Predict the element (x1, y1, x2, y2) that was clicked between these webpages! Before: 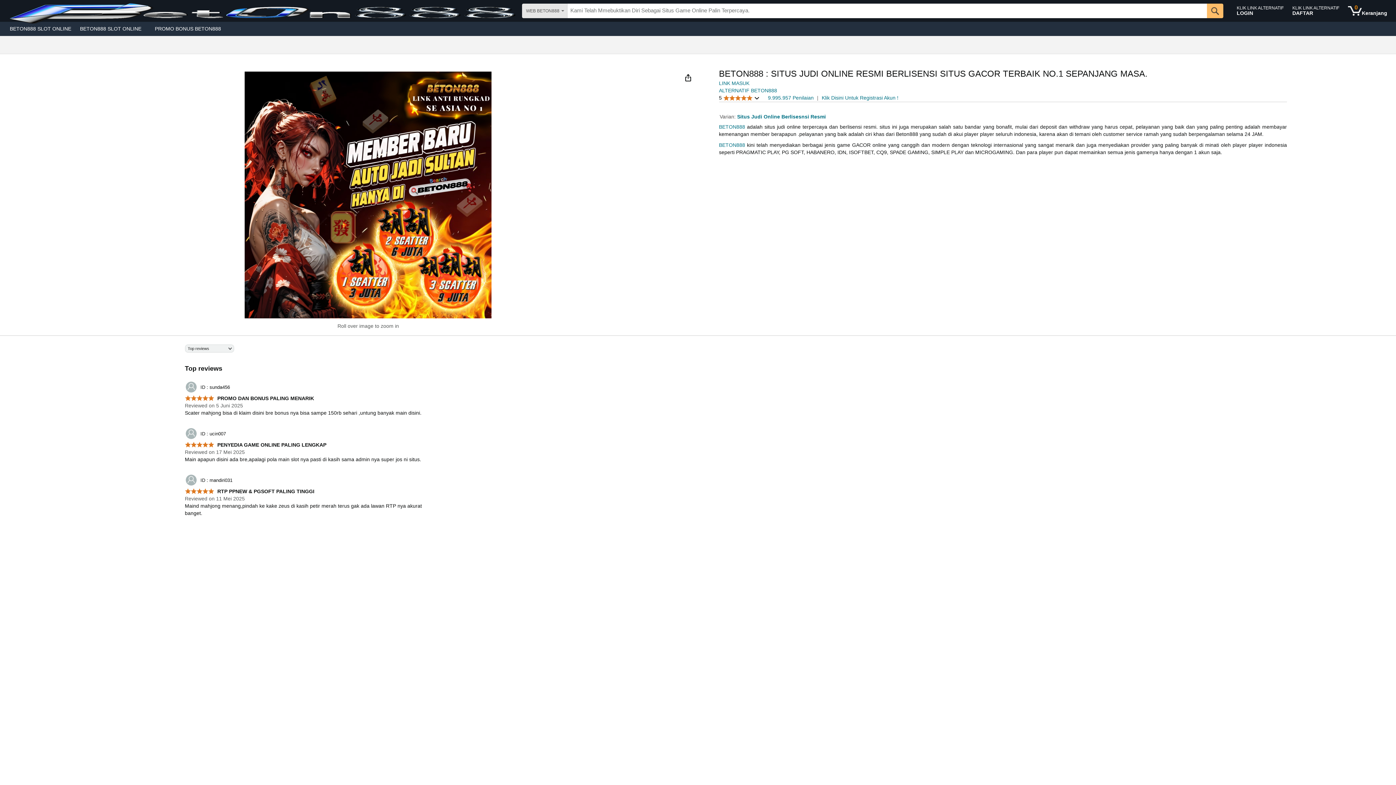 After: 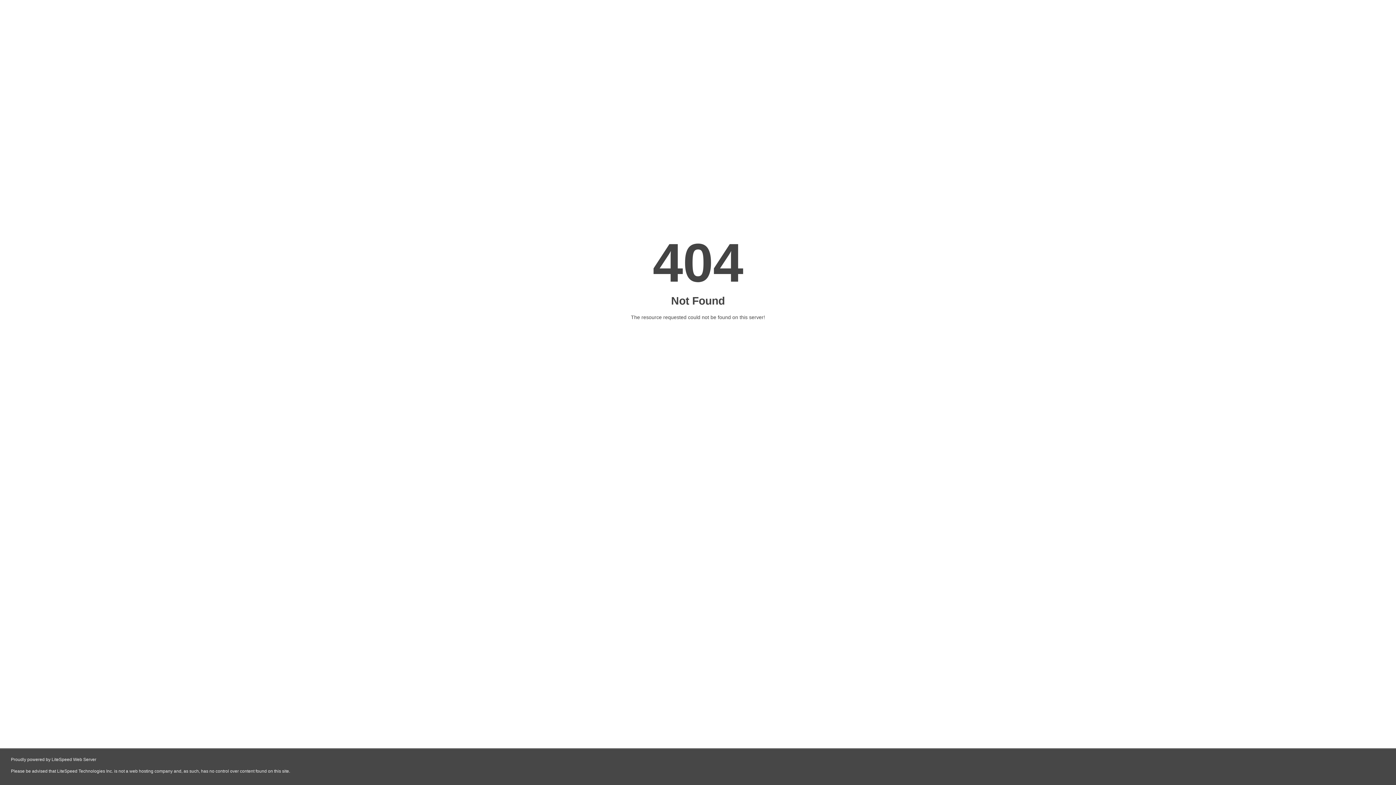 Action: bbox: (184, 427, 226, 440) label: 	ID : ucin007